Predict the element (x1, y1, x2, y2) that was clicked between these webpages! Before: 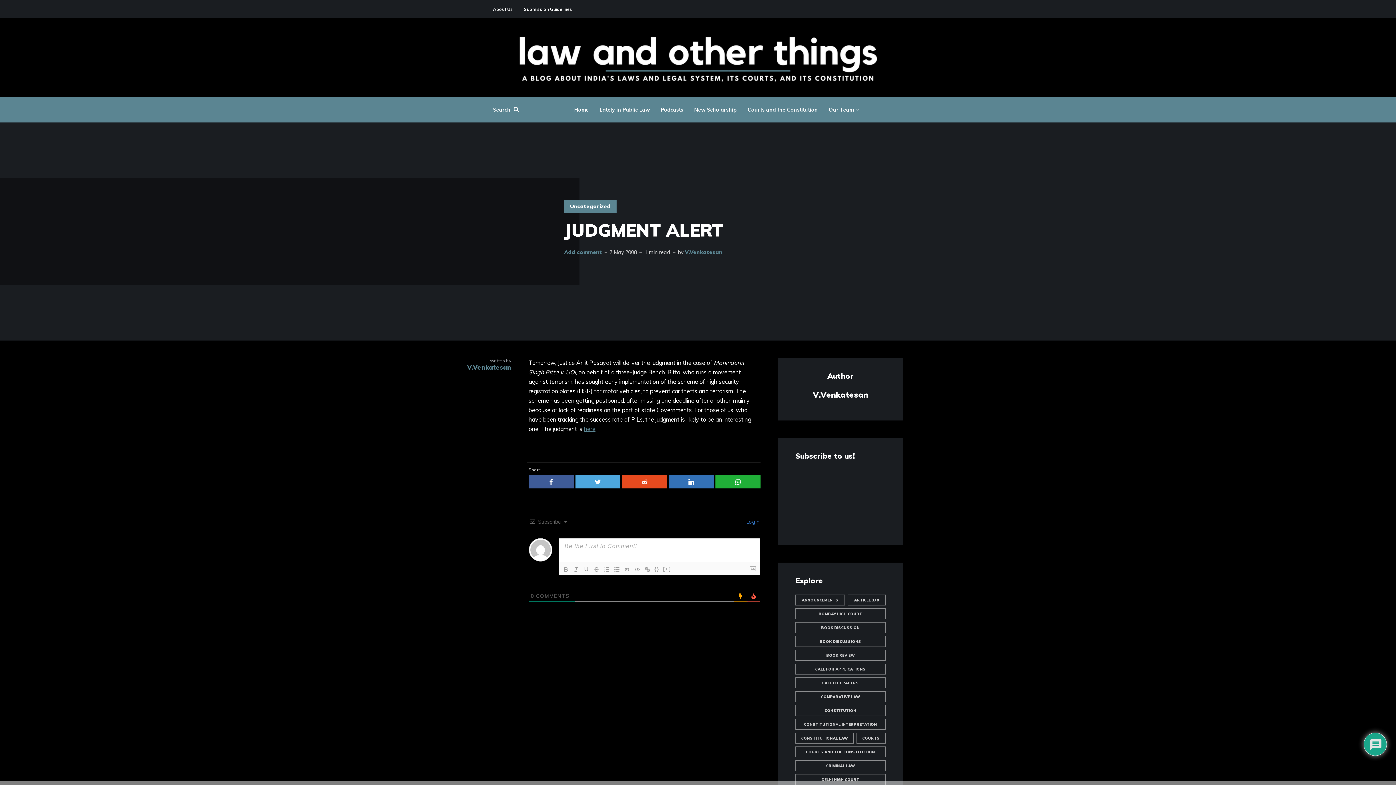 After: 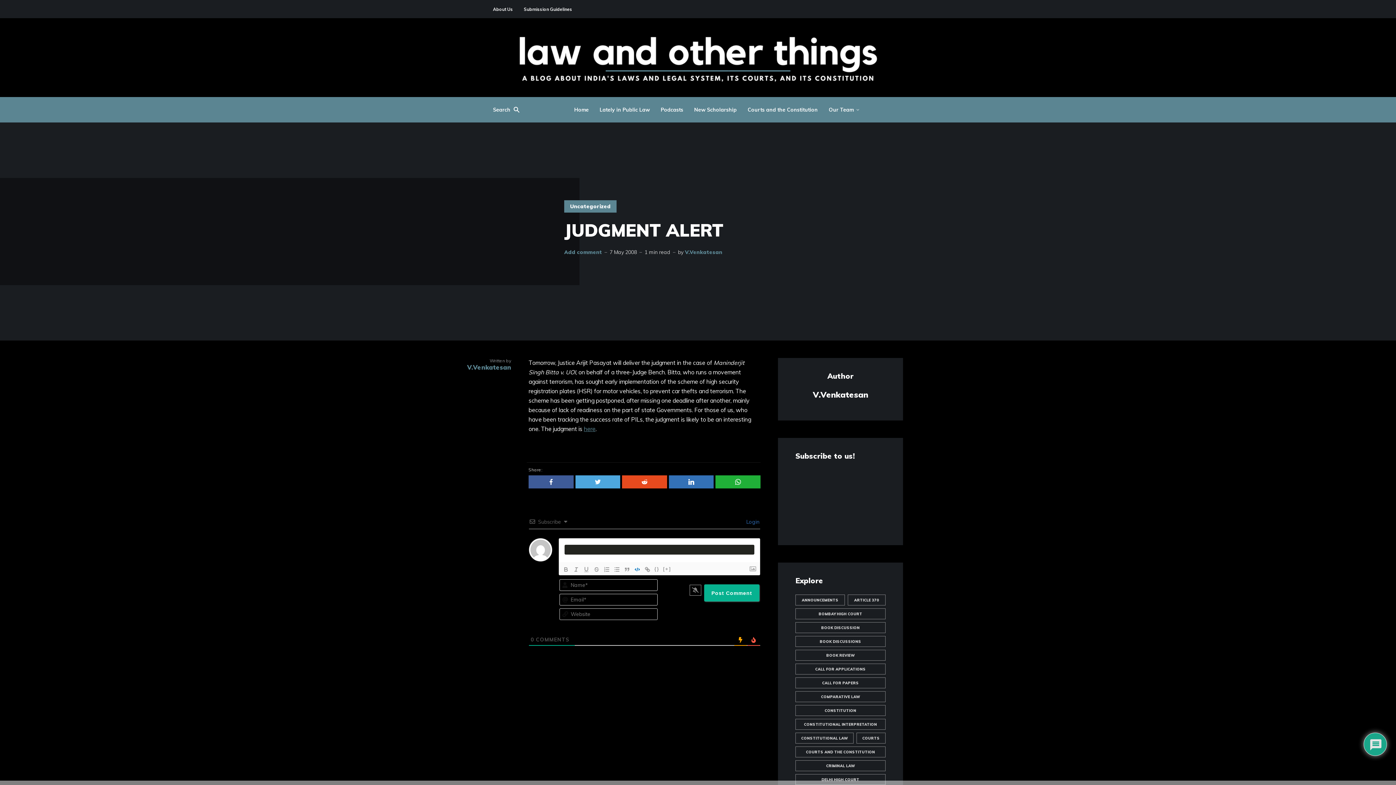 Action: bbox: (632, 565, 642, 574)